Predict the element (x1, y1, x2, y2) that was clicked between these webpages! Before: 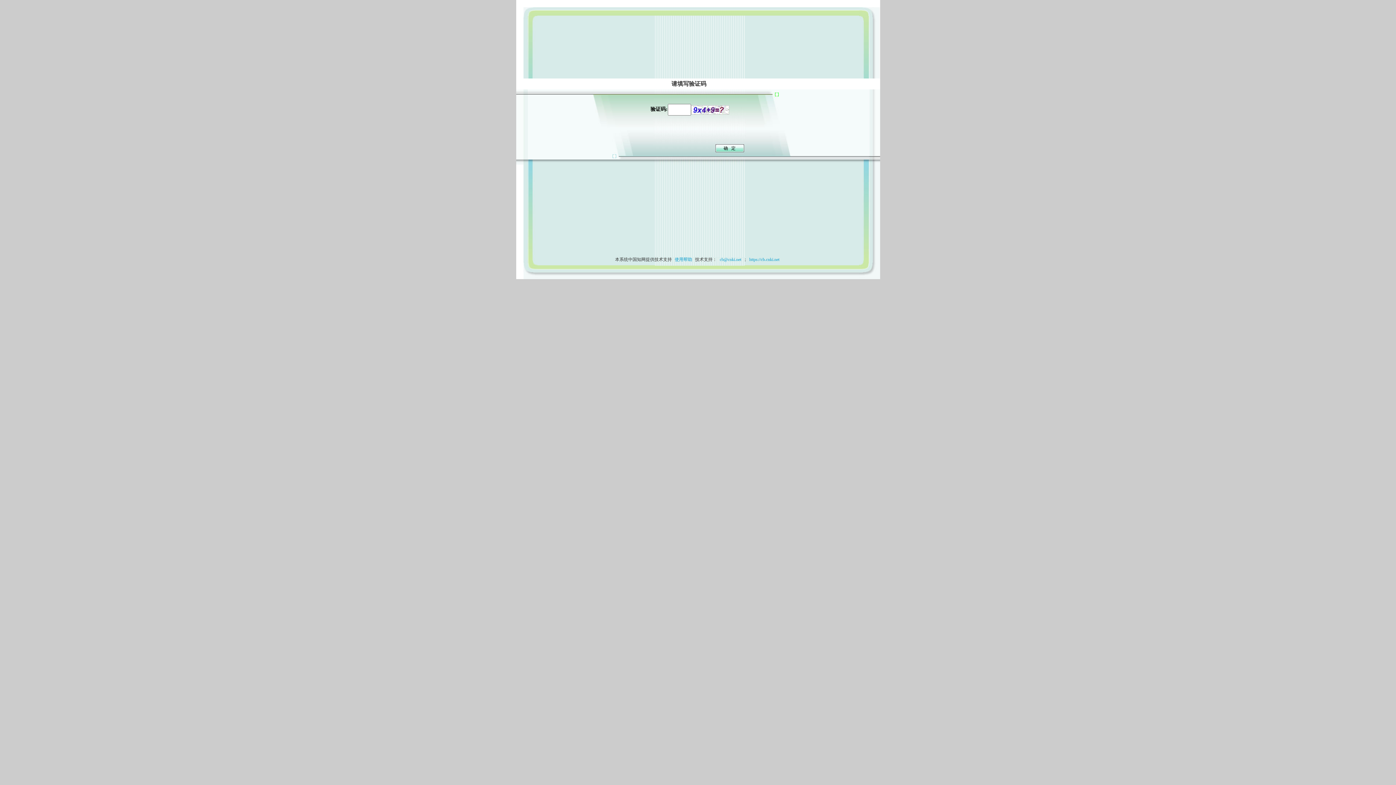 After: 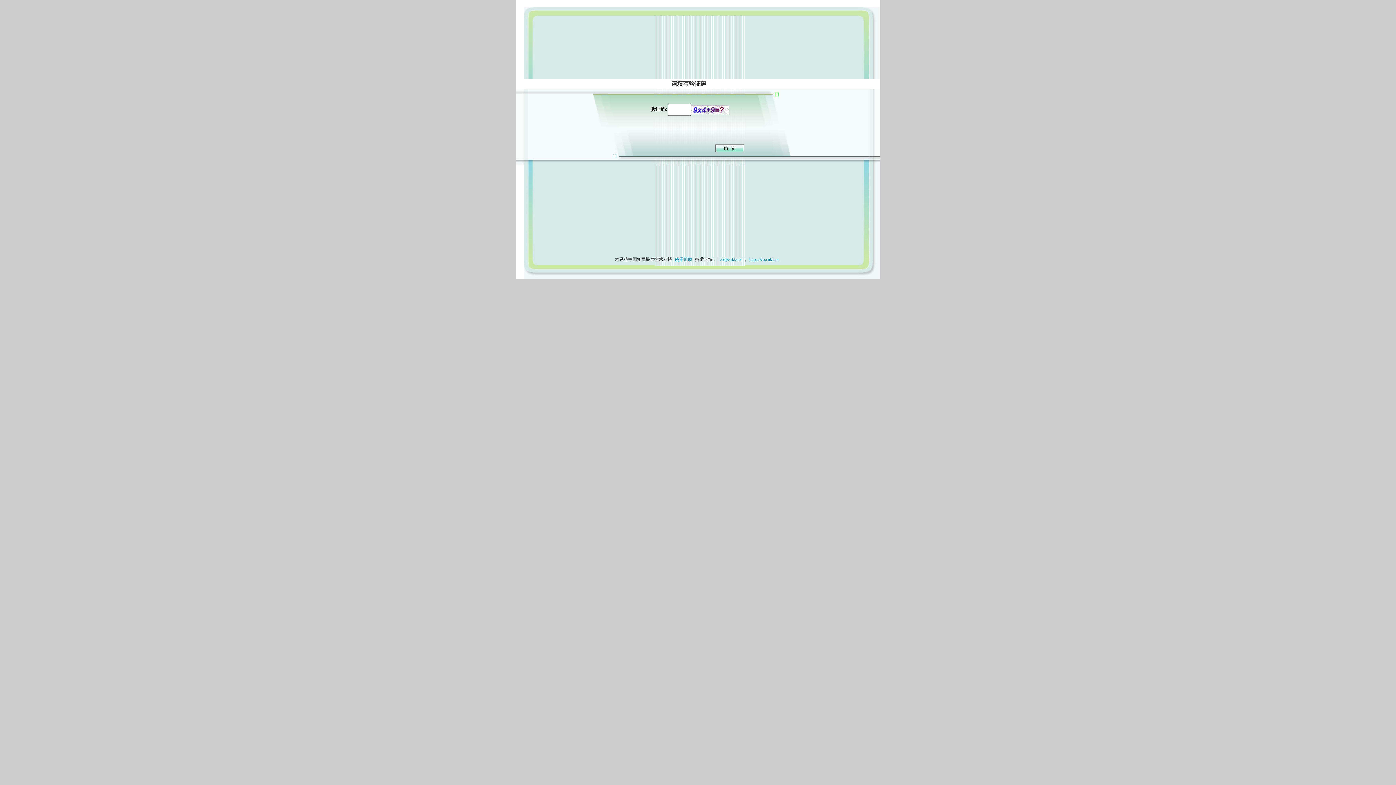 Action: label: 使用帮助 bbox: (673, 257, 694, 262)